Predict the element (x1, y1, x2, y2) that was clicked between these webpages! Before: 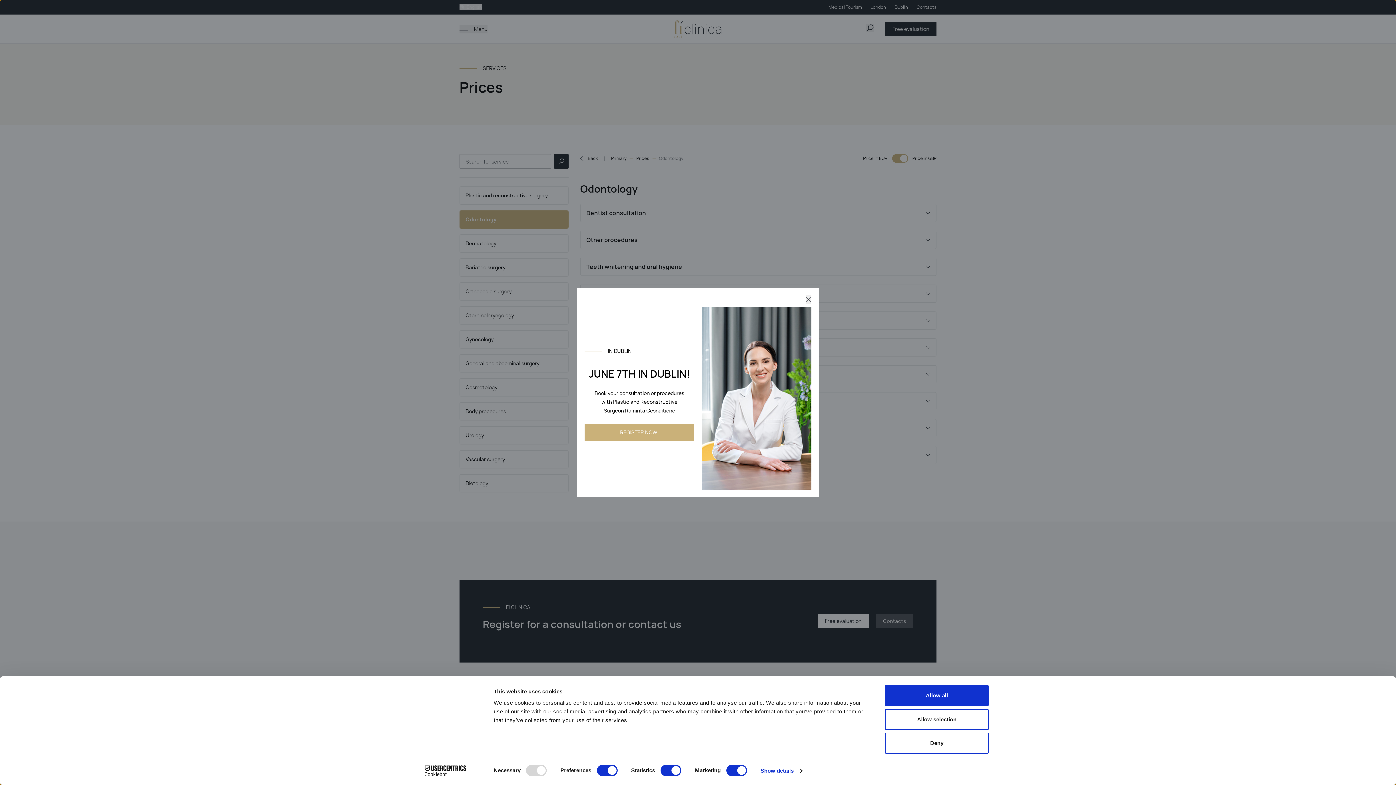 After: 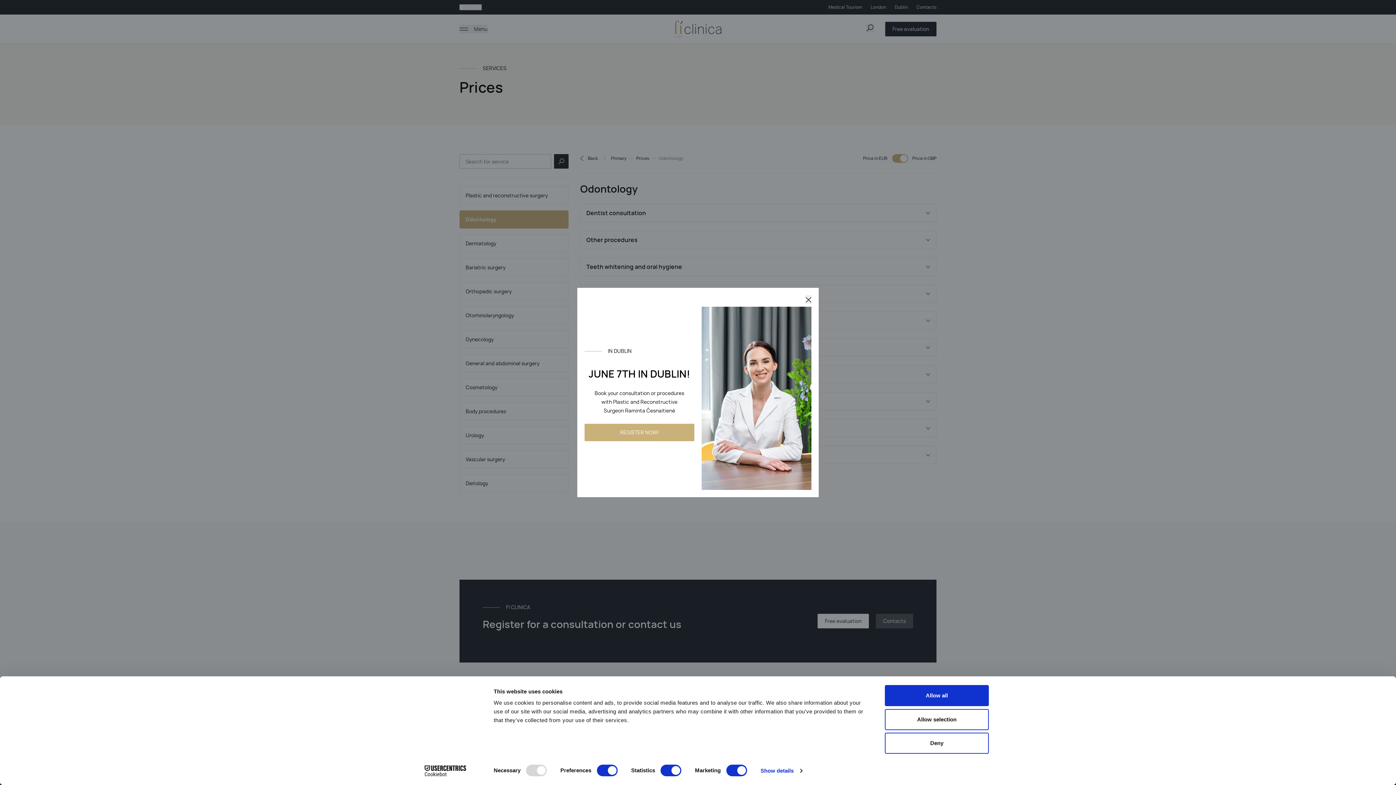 Action: bbox: (413, 765, 477, 776) label: Cookiebot - opens in a new window